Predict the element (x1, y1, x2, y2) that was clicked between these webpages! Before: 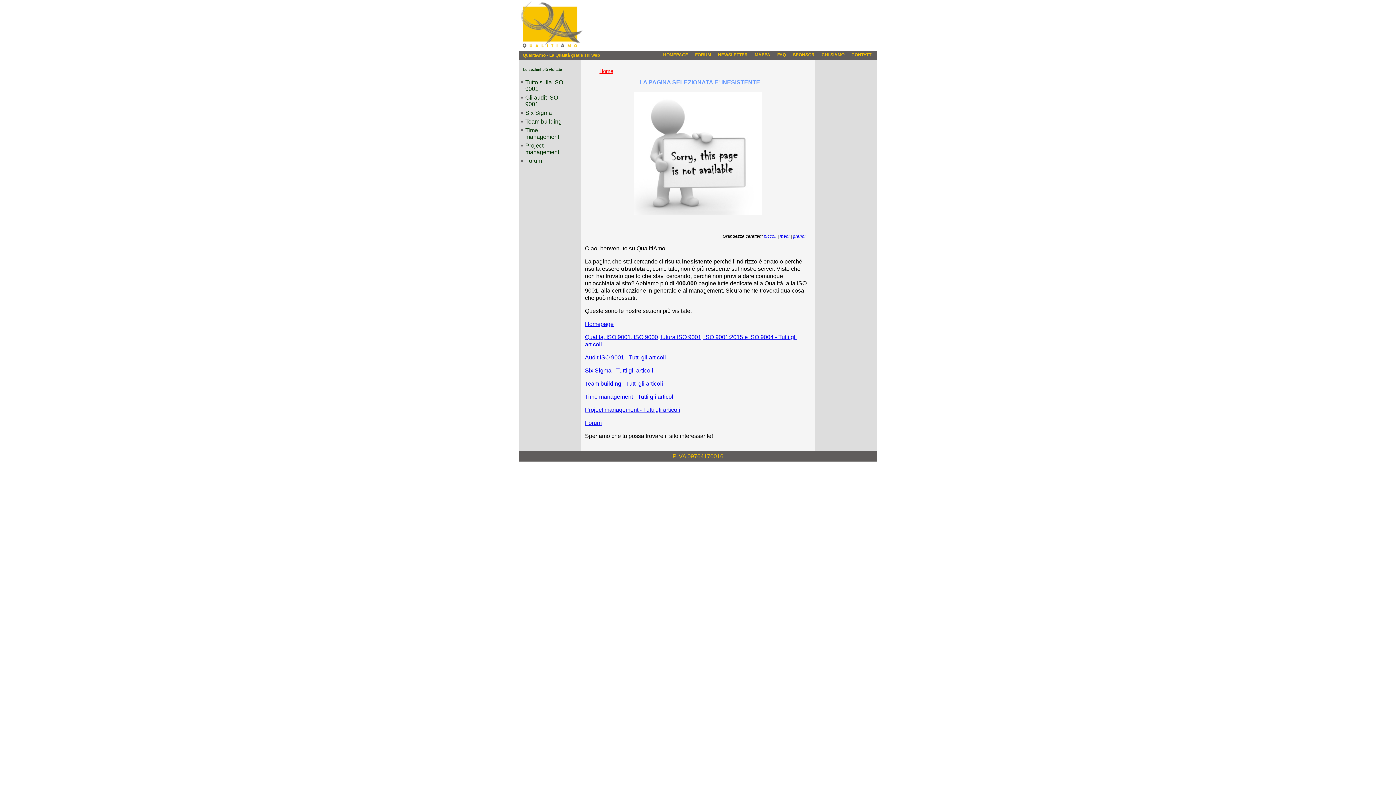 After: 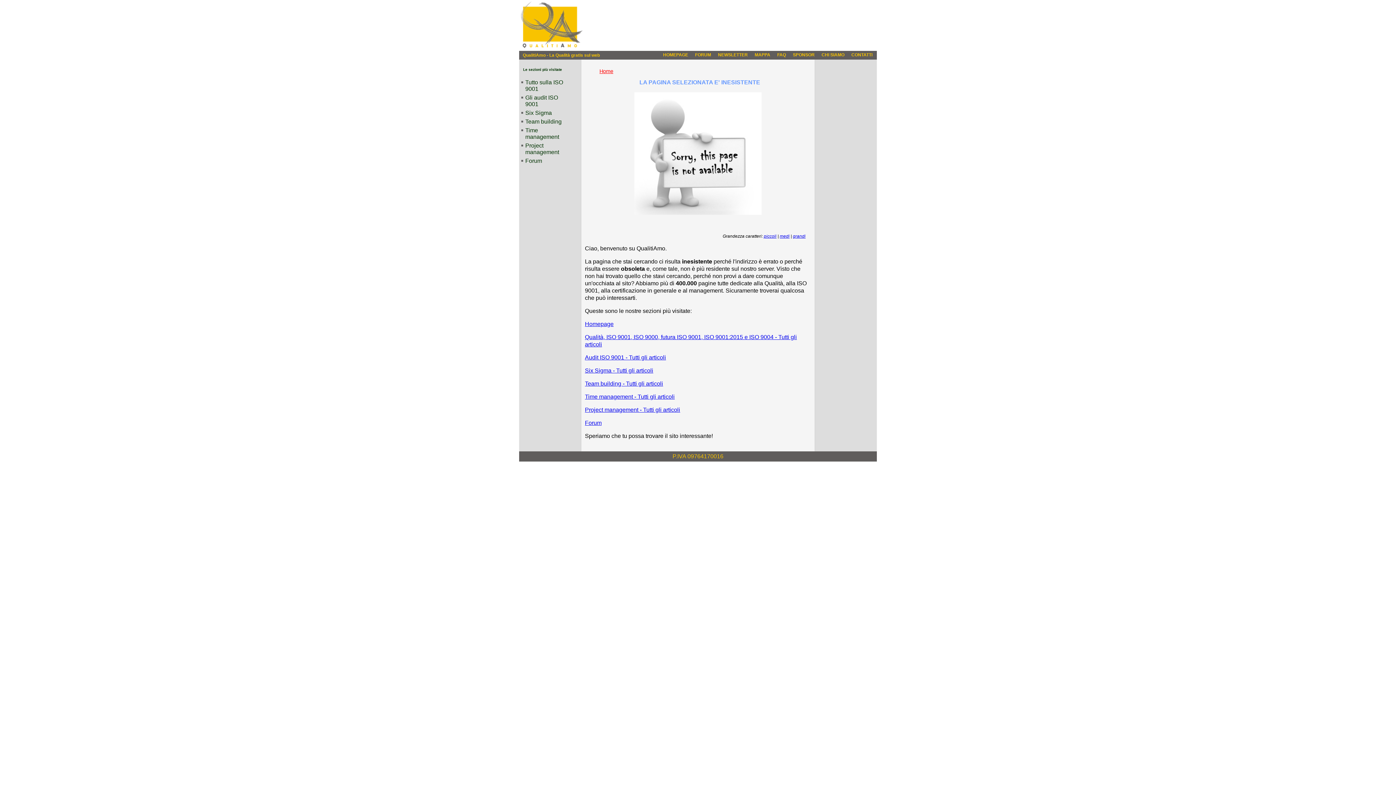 Action: bbox: (848, 52, 875, 57) label: CONTATTI